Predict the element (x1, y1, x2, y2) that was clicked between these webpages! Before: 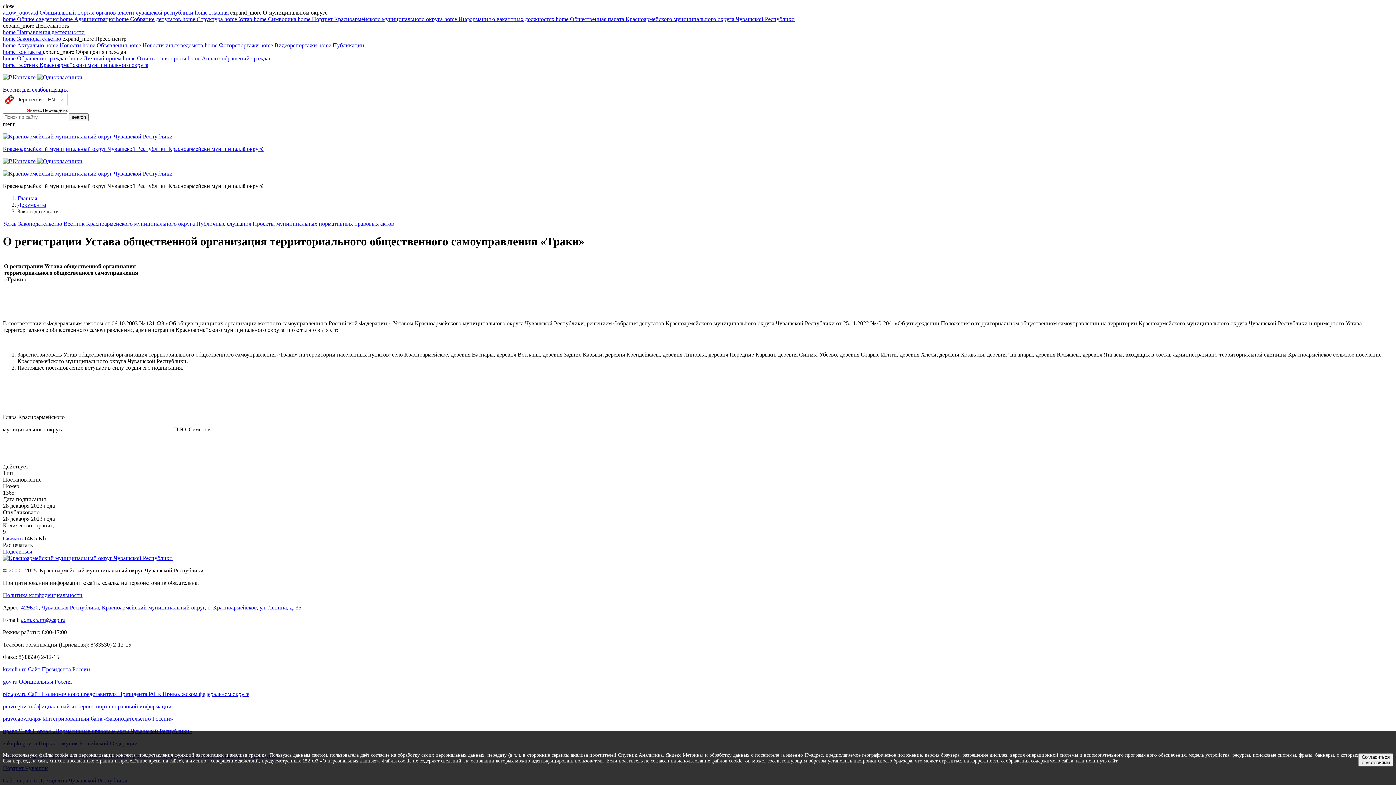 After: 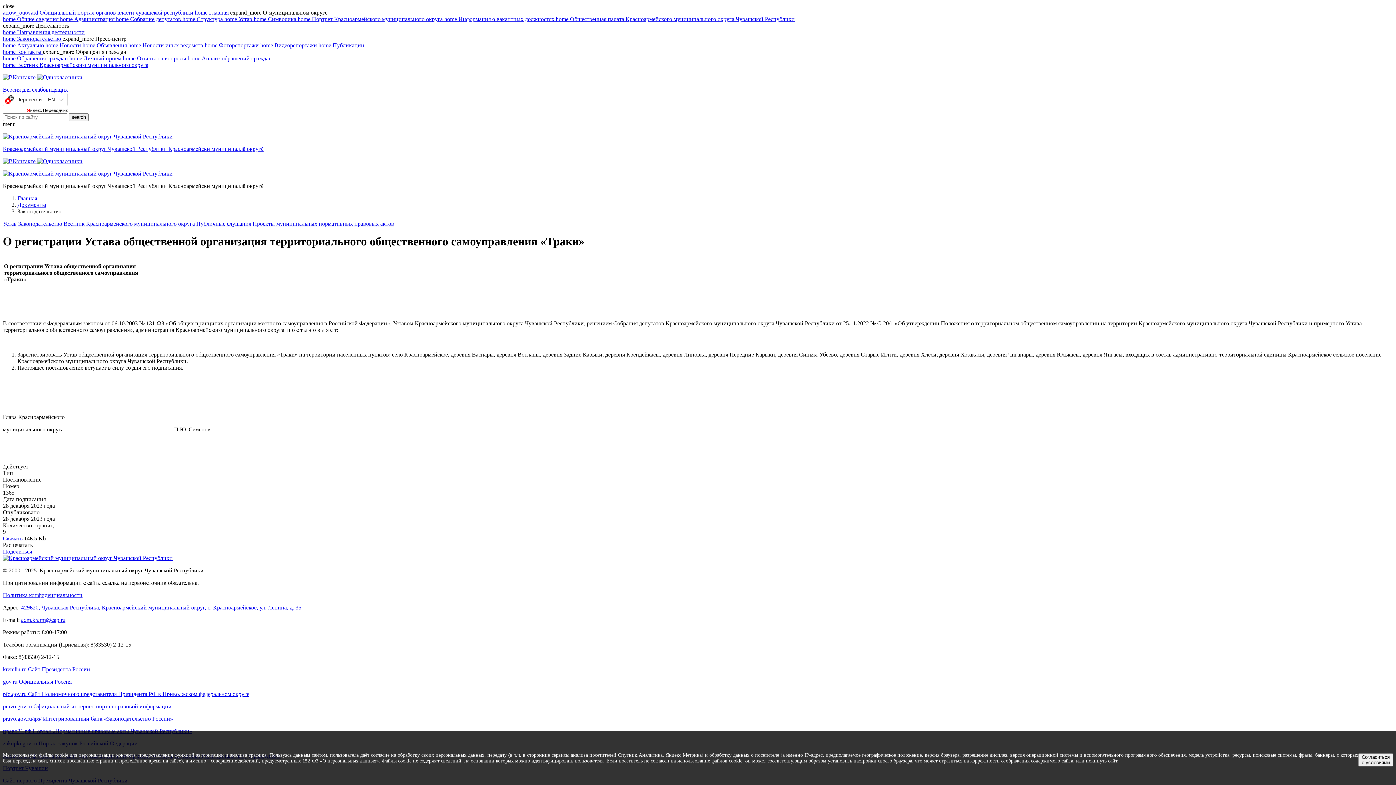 Action: bbox: (2, 666, 1393, 673) label: kremlin.ru Сайт Президента России